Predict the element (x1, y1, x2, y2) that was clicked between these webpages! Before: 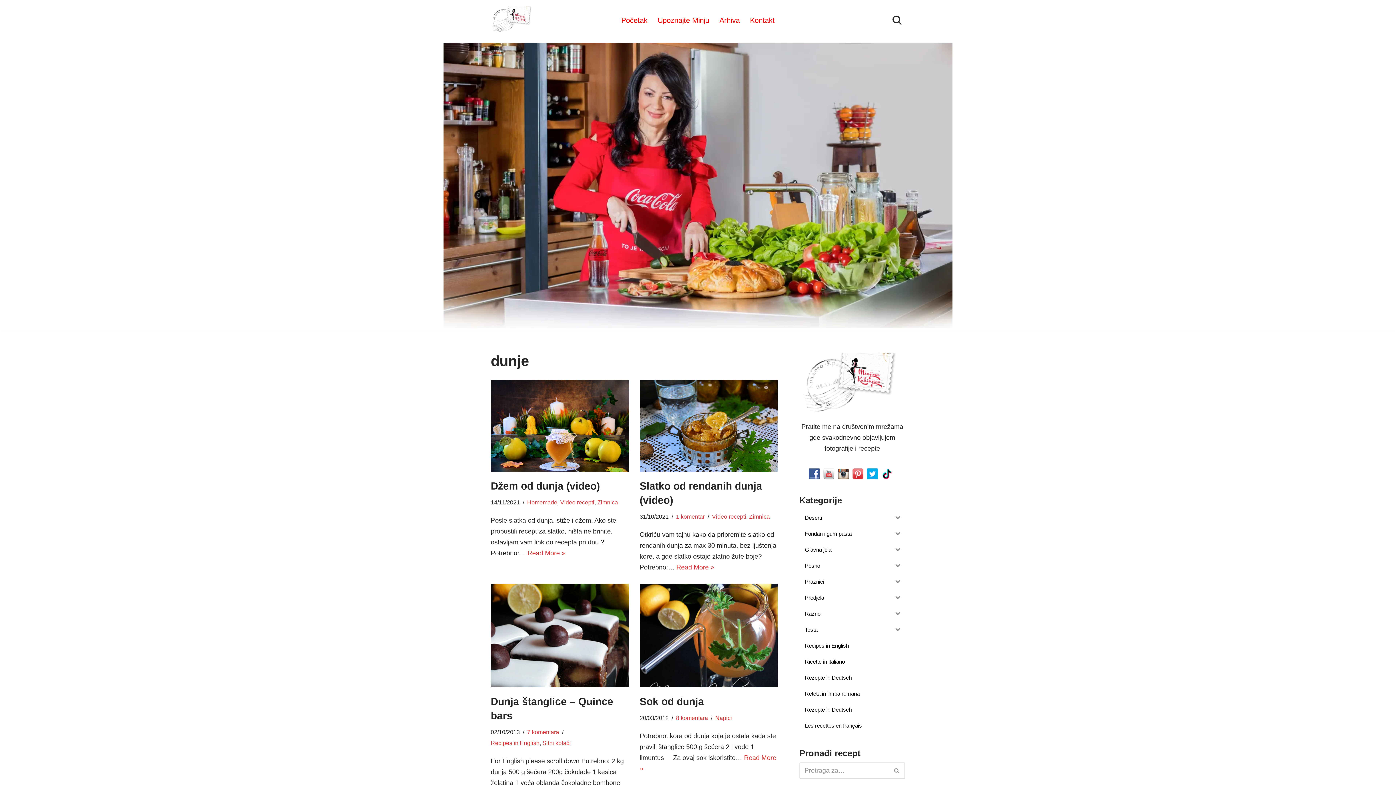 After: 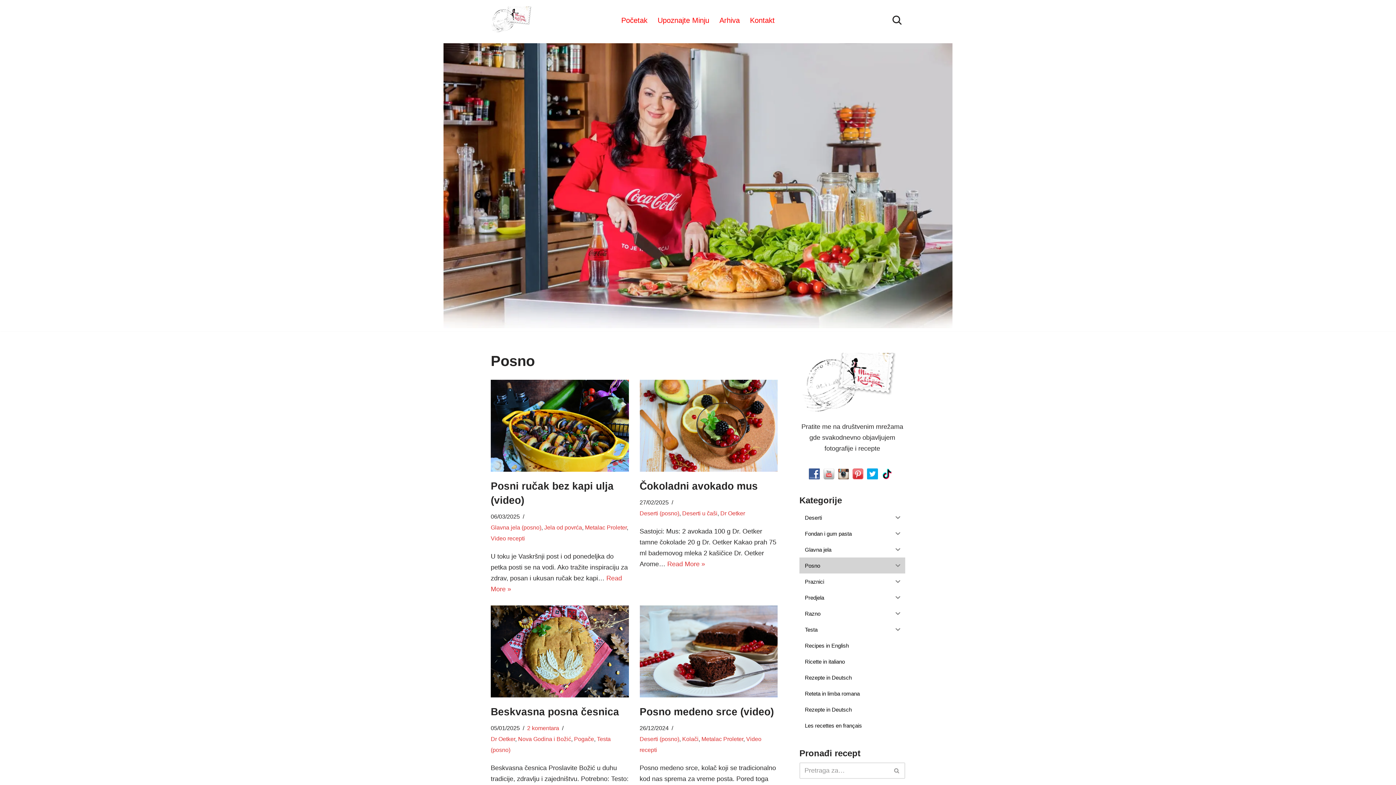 Action: label: Posno bbox: (799, 557, 890, 573)